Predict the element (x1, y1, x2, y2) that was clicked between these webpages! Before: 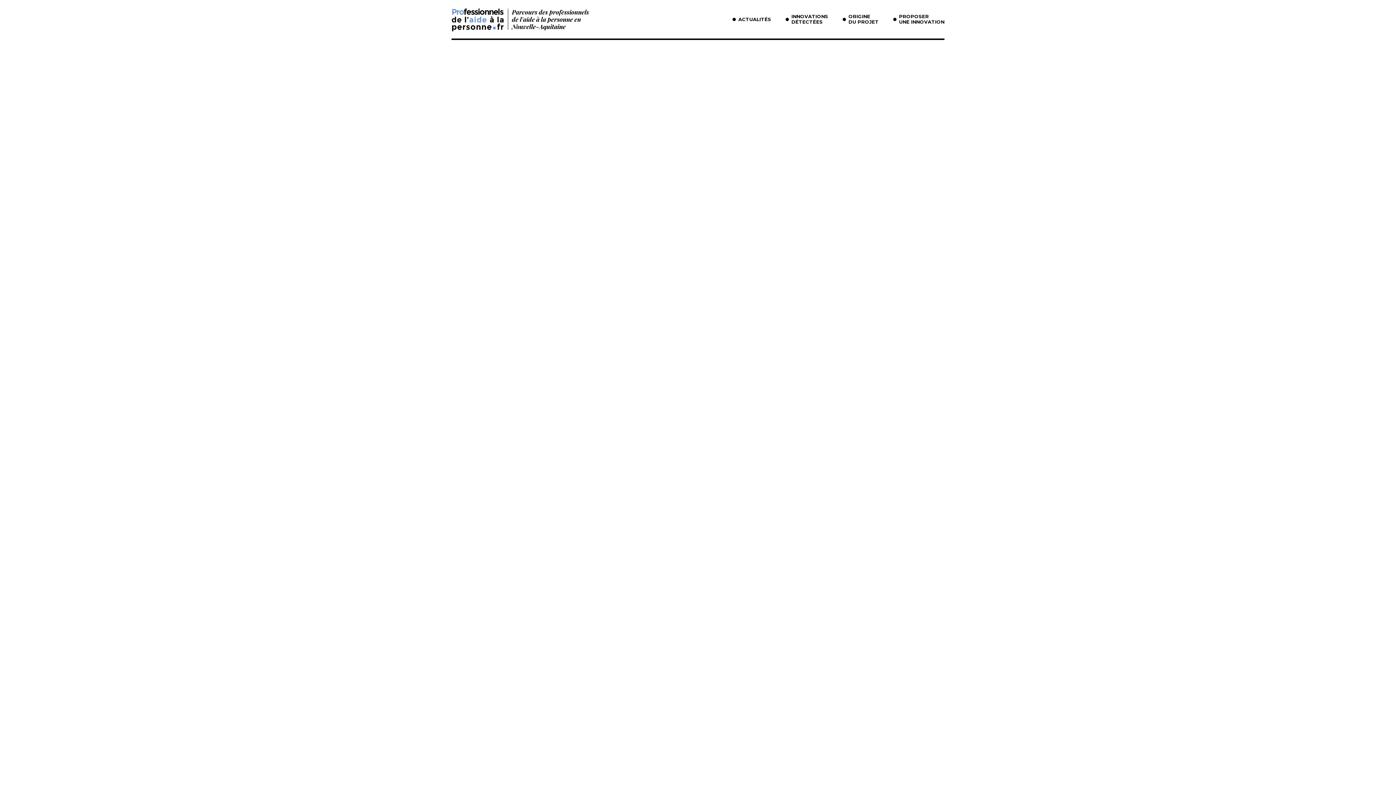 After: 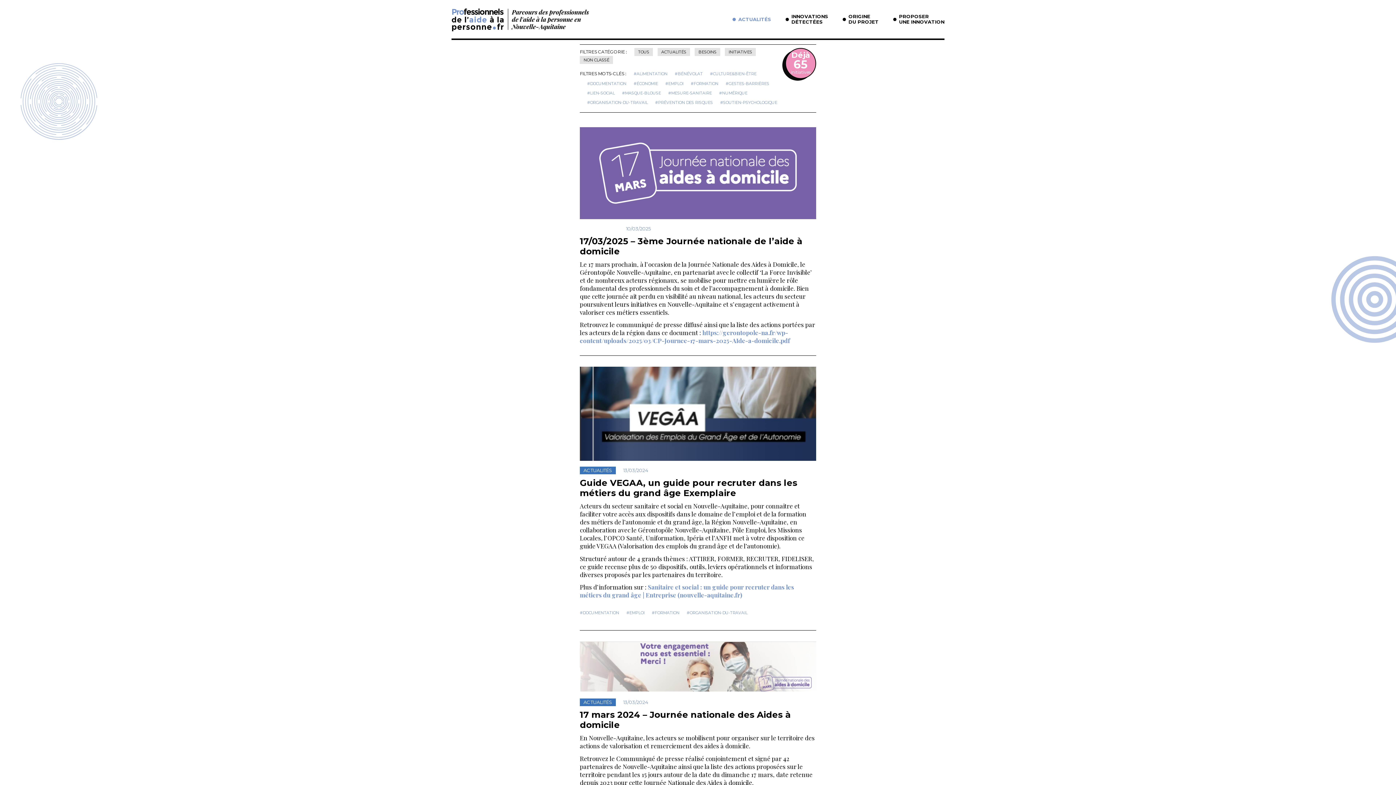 Action: label: ACTUALITÉS bbox: (738, 16, 771, 22)